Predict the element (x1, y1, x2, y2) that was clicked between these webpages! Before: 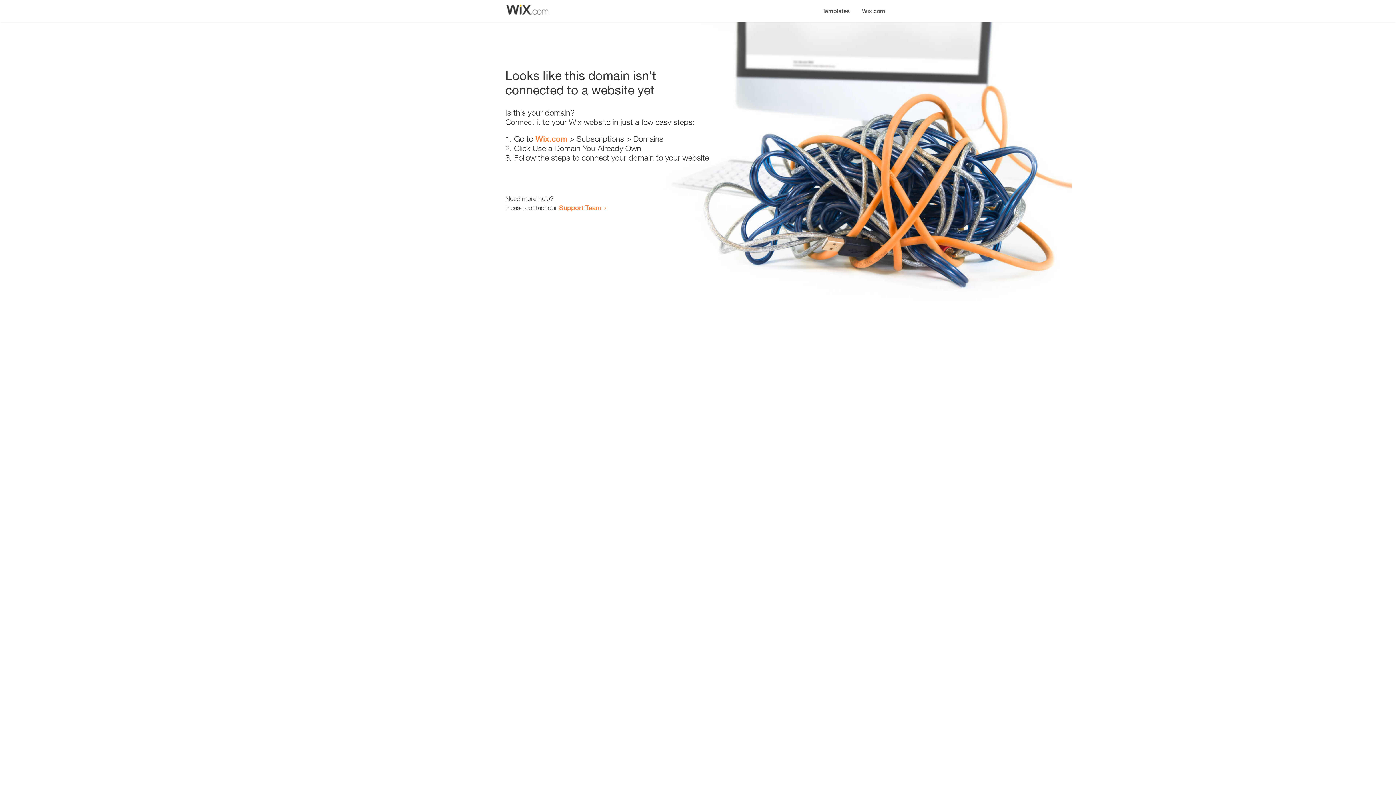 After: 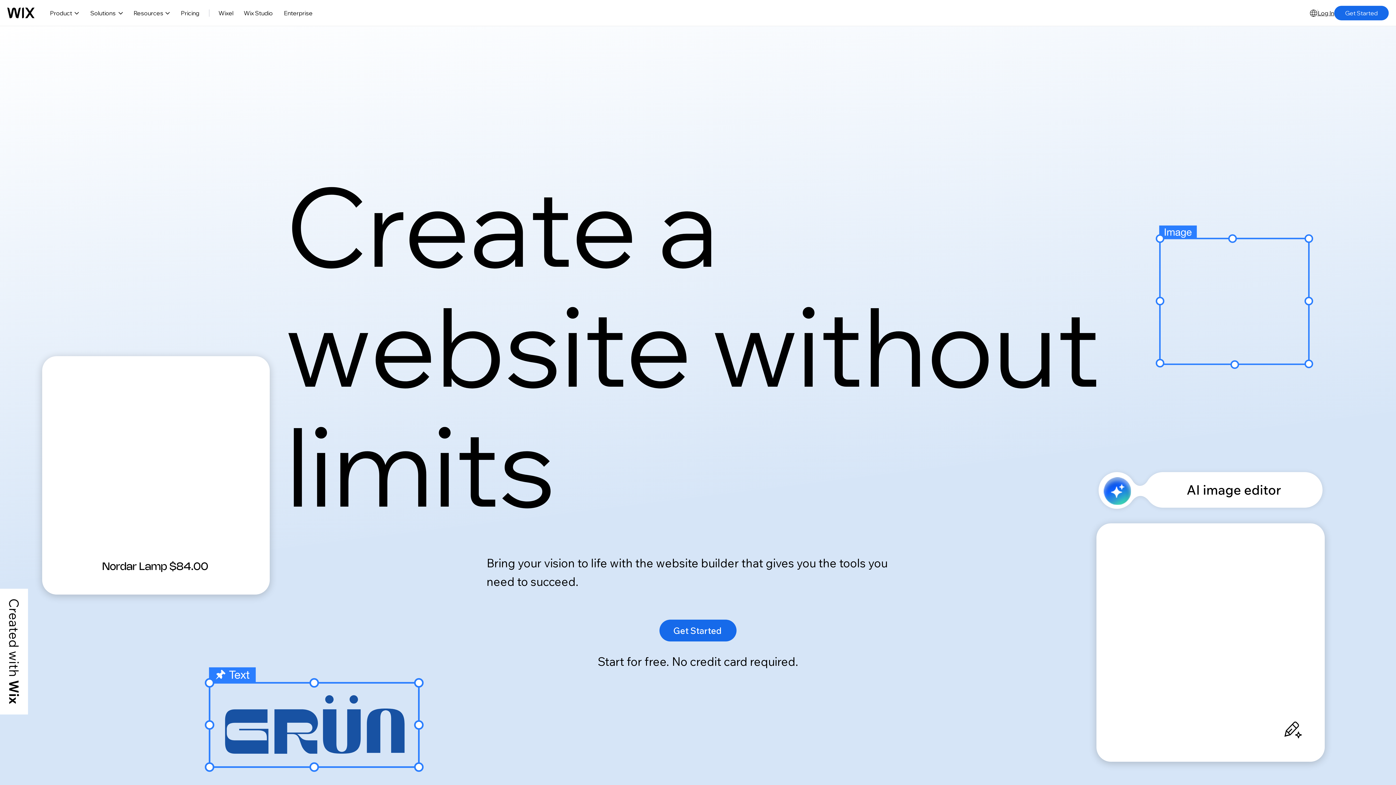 Action: bbox: (535, 134, 567, 143) label: Wix.com